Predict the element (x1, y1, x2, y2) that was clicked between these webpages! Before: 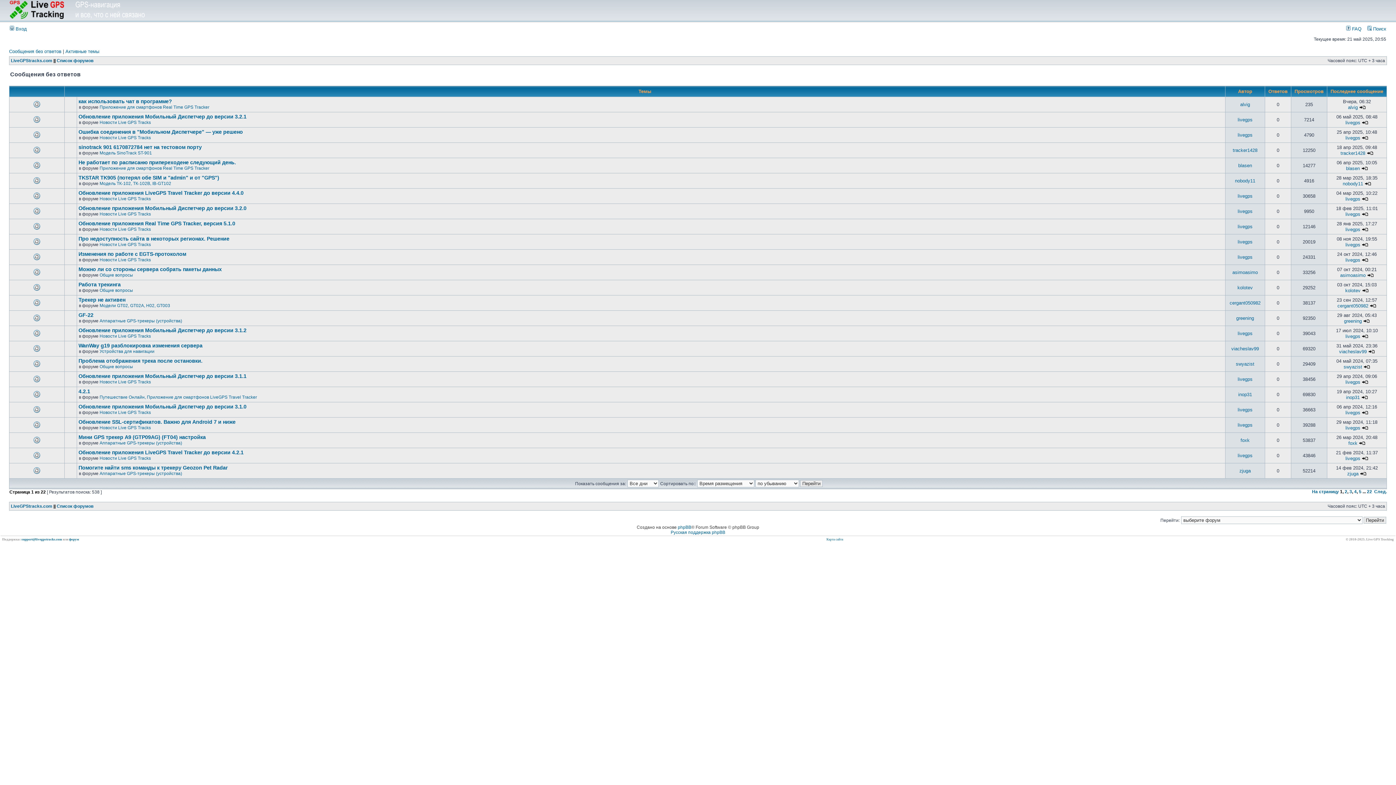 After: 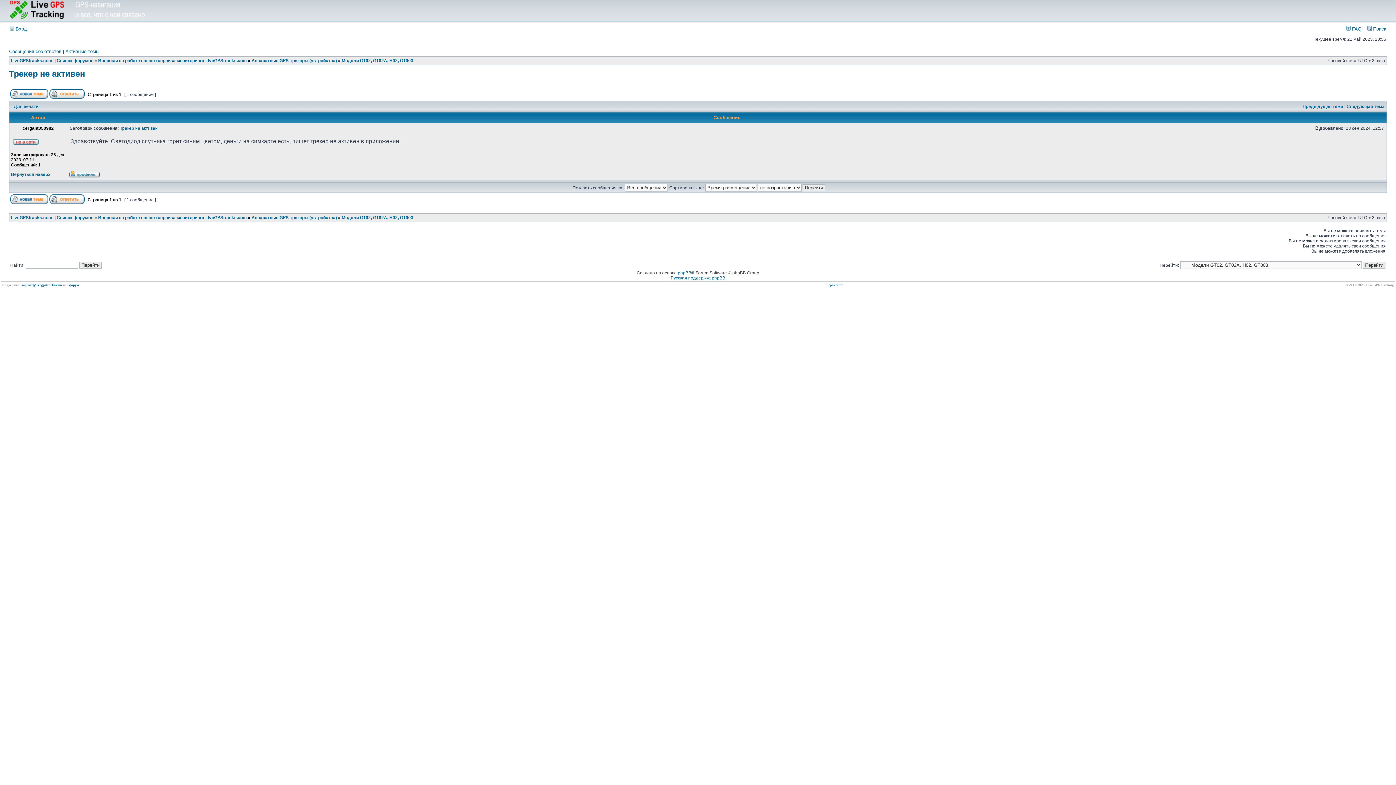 Action: bbox: (1370, 303, 1376, 308)